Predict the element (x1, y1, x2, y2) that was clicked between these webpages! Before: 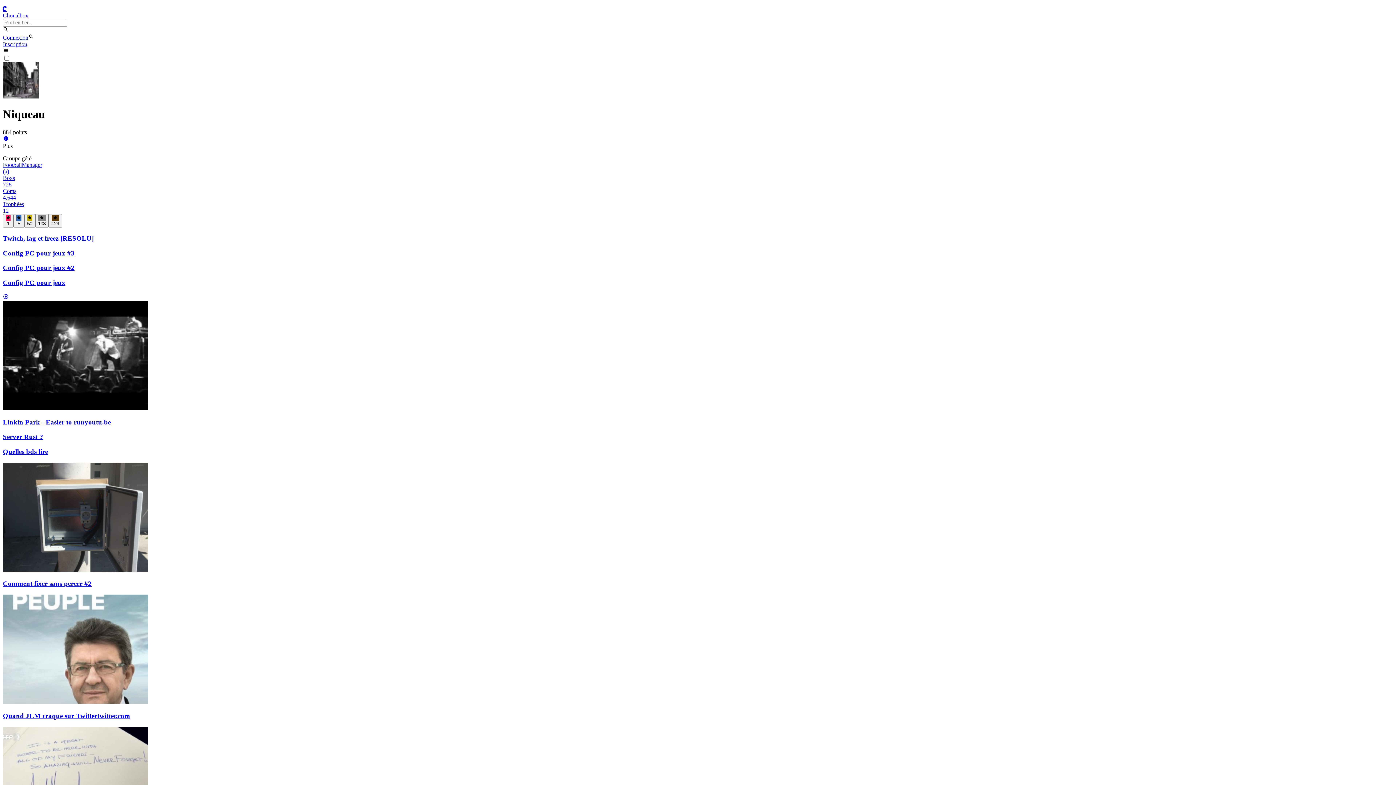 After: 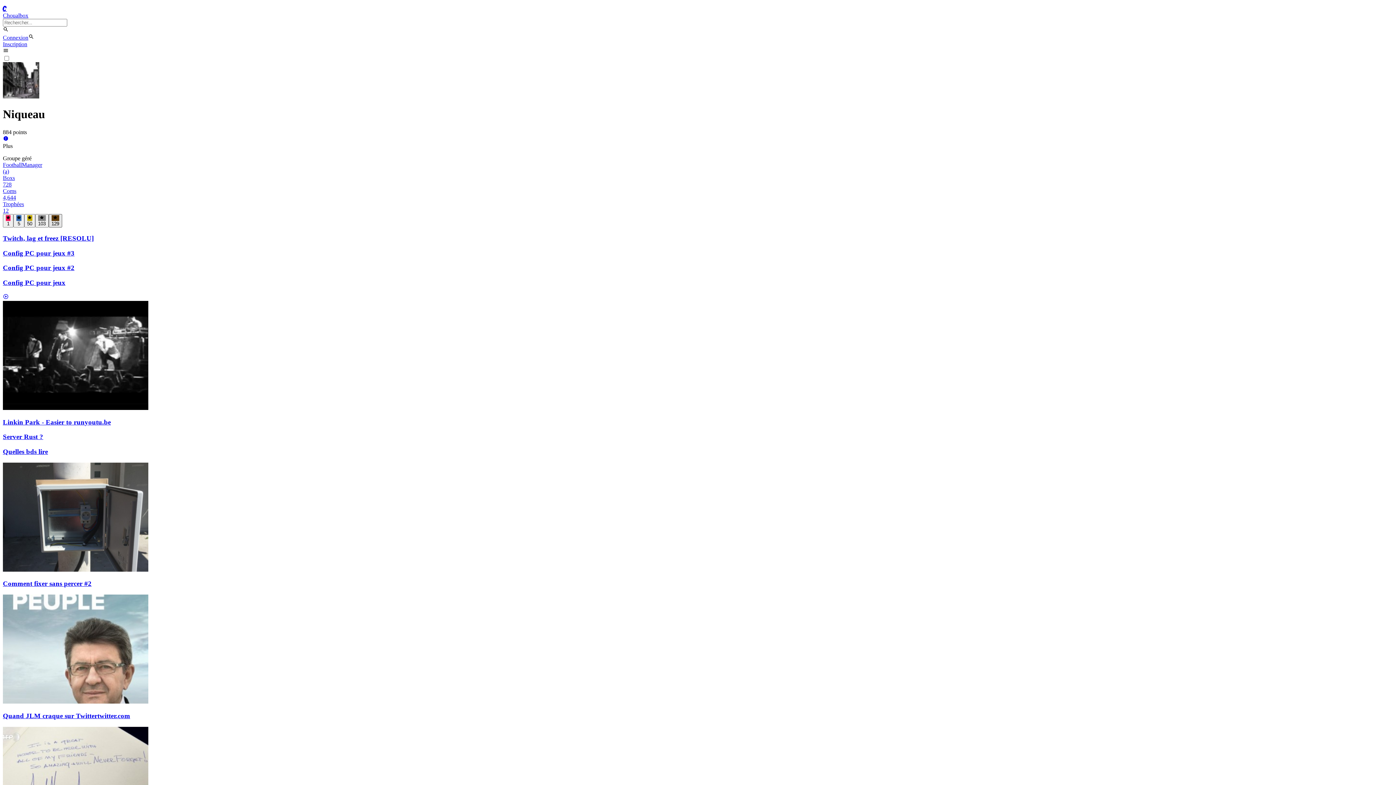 Action: label: 129 bbox: (48, 214, 62, 227)